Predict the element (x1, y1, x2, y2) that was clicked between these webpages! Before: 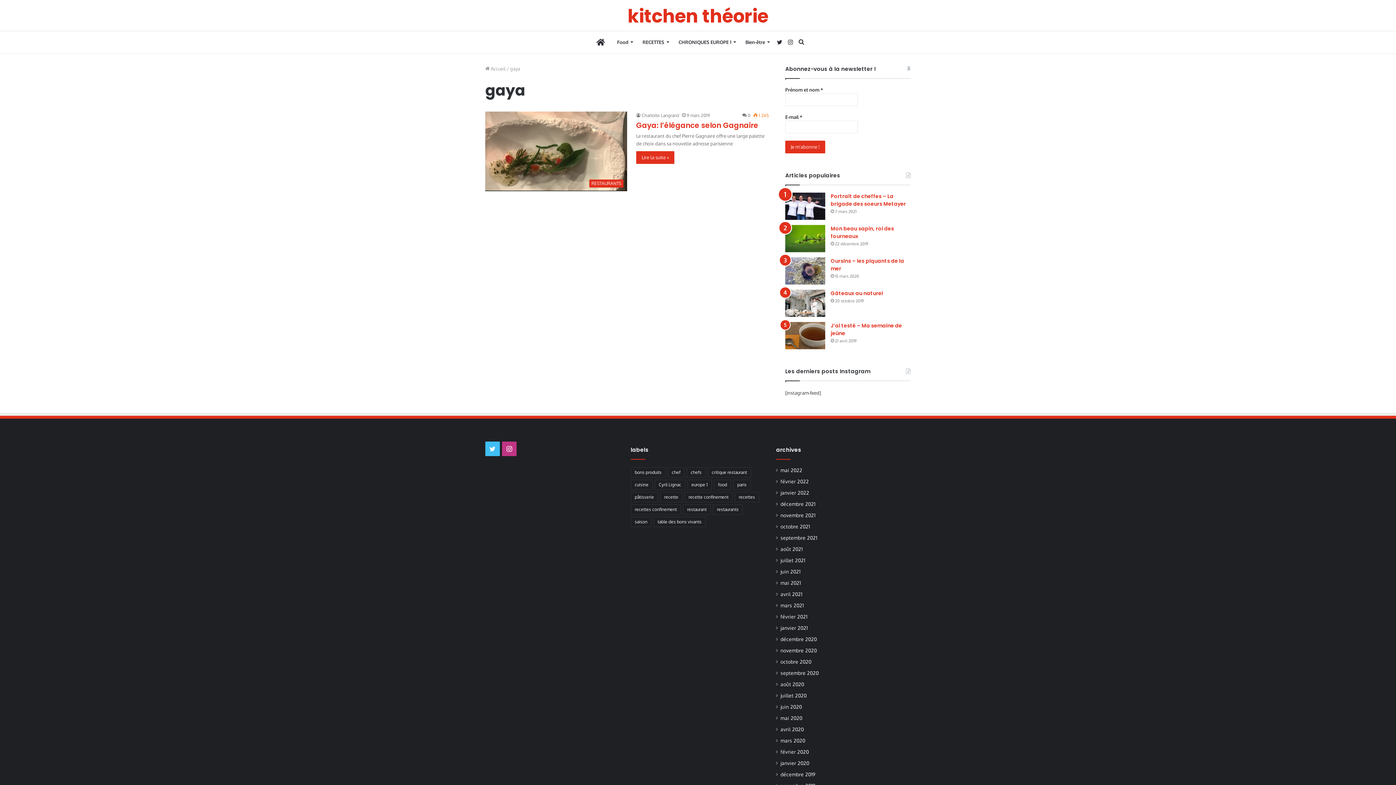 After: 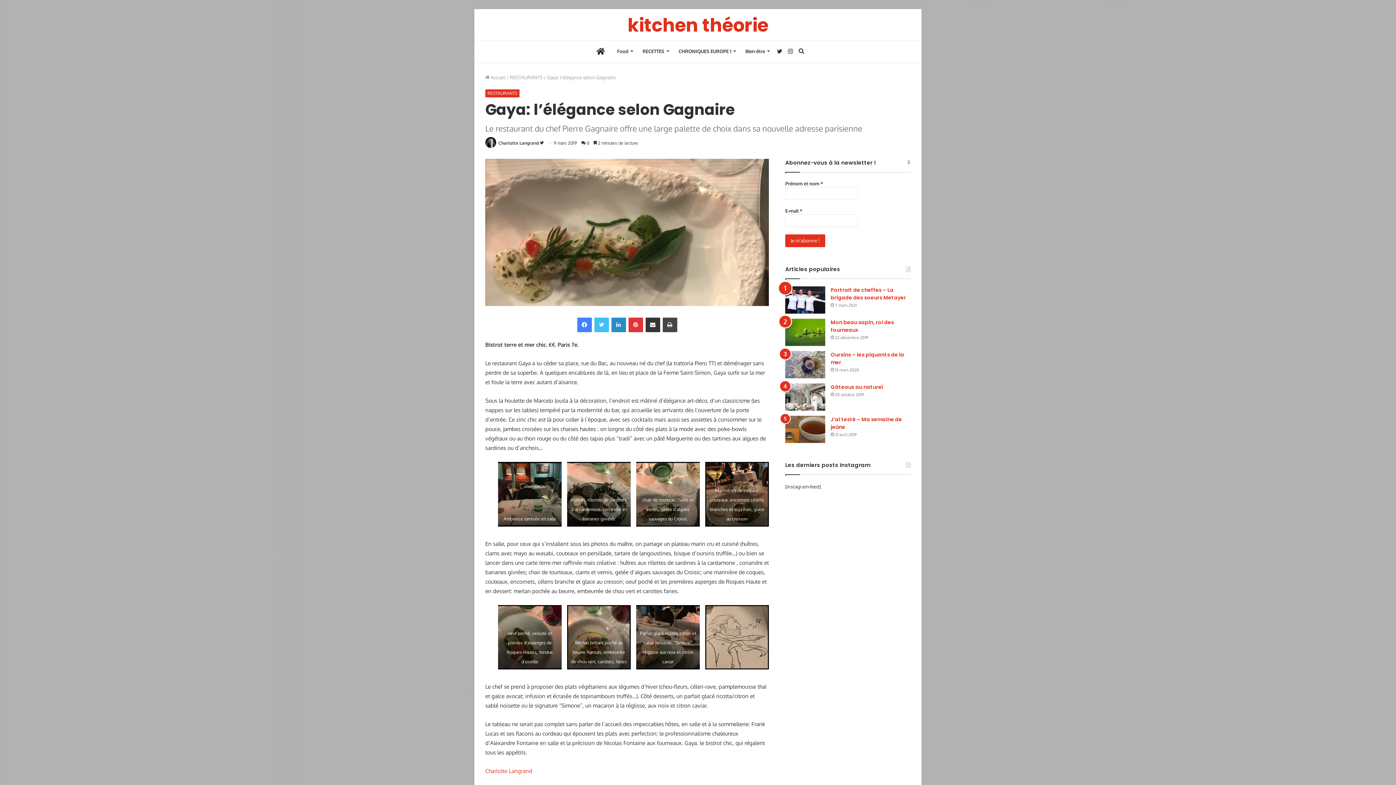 Action: label: Lire la suite » bbox: (636, 151, 674, 164)